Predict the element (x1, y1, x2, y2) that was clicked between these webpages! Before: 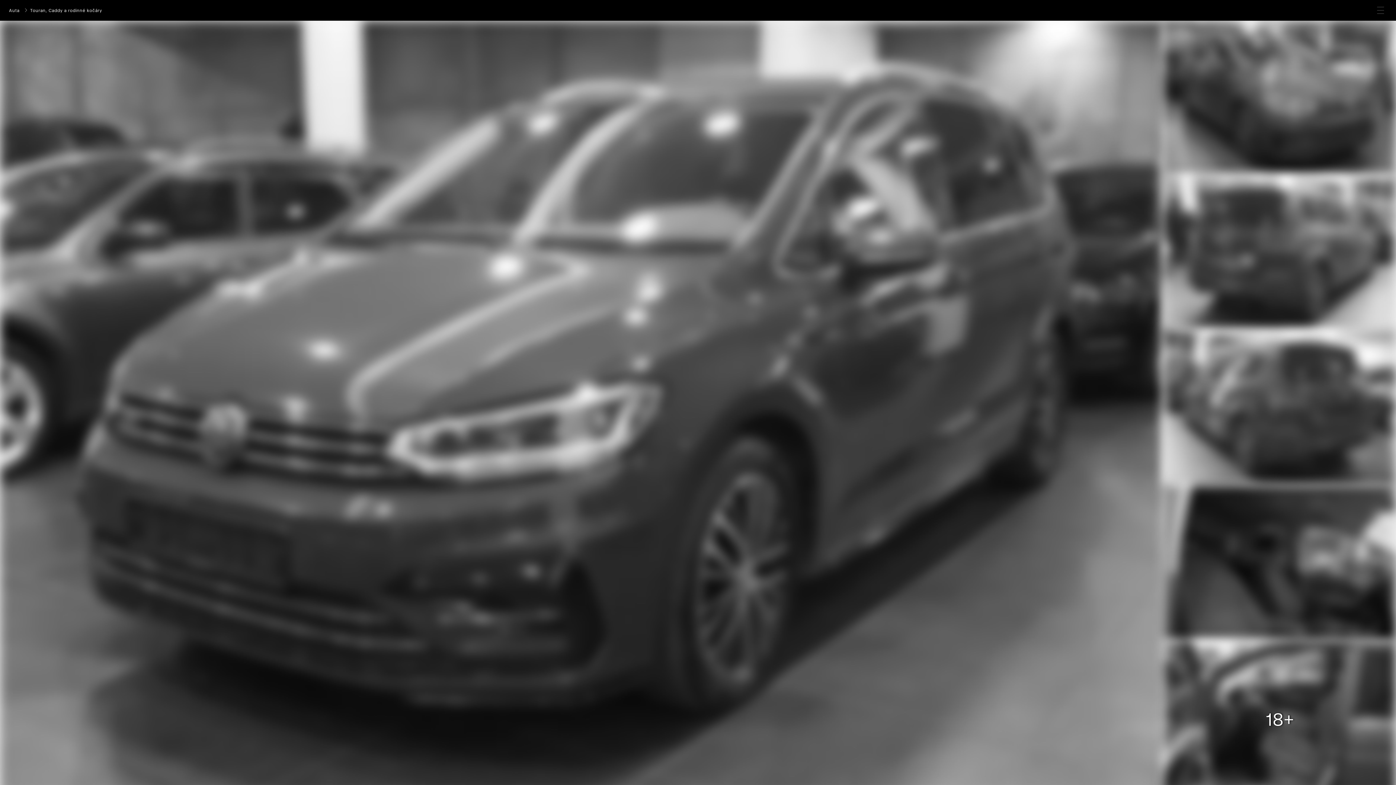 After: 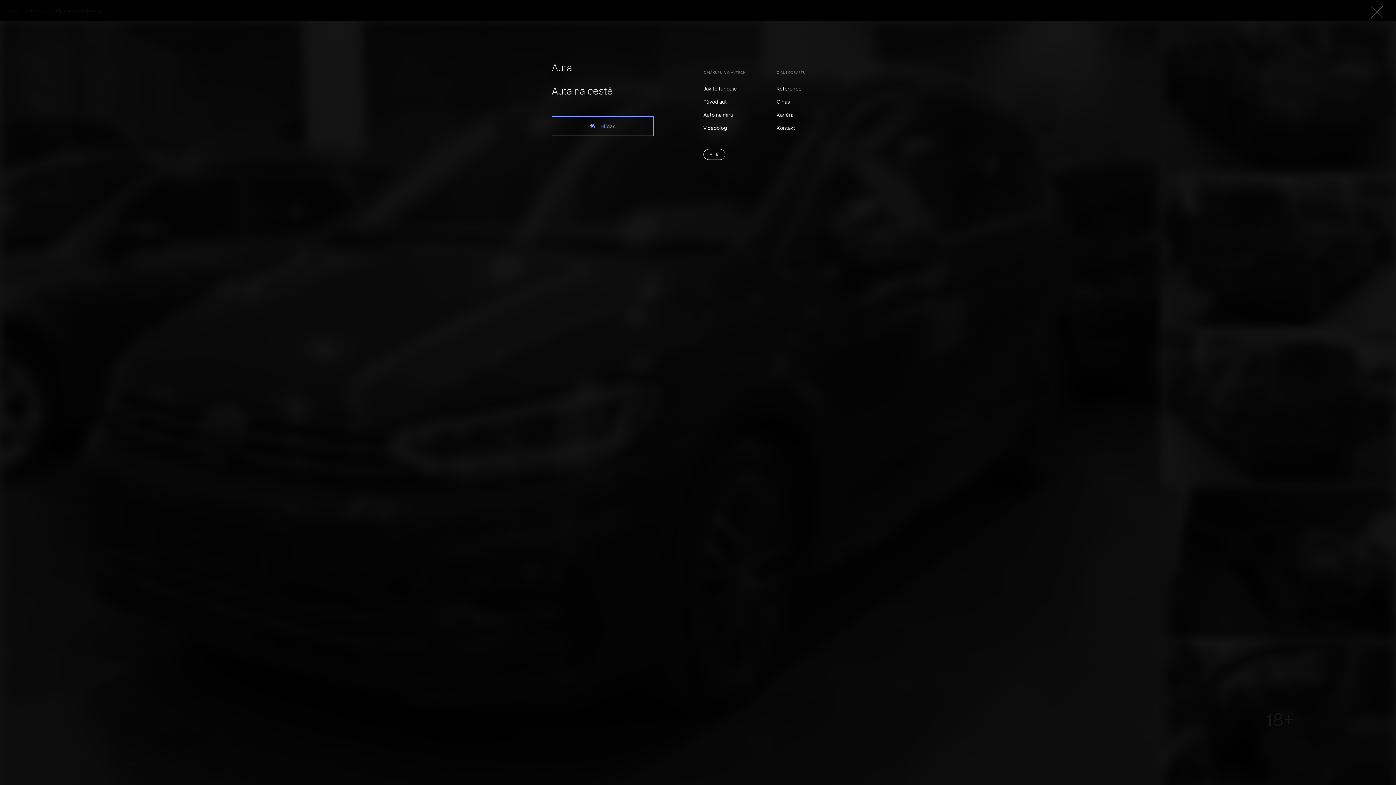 Action: bbox: (1371, 3, 1390, 16)